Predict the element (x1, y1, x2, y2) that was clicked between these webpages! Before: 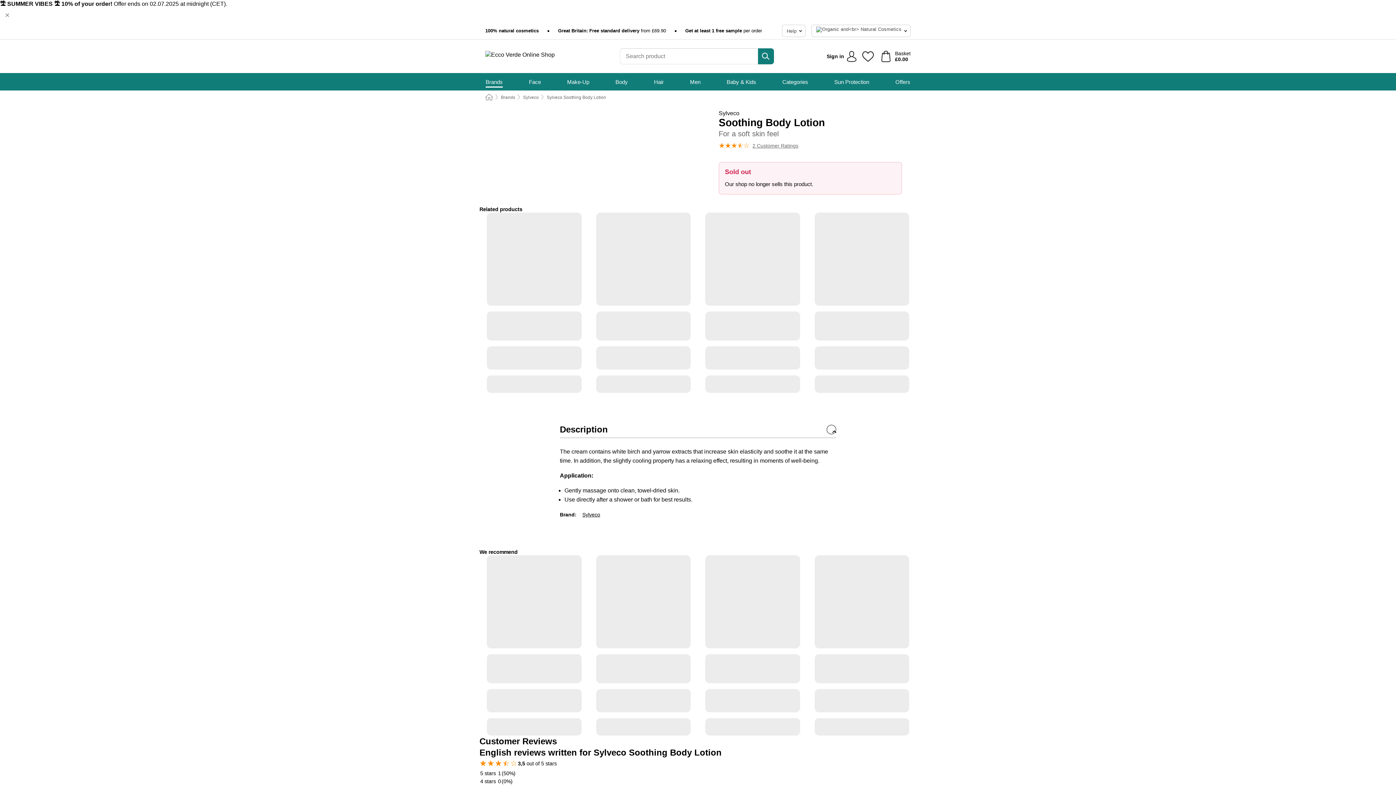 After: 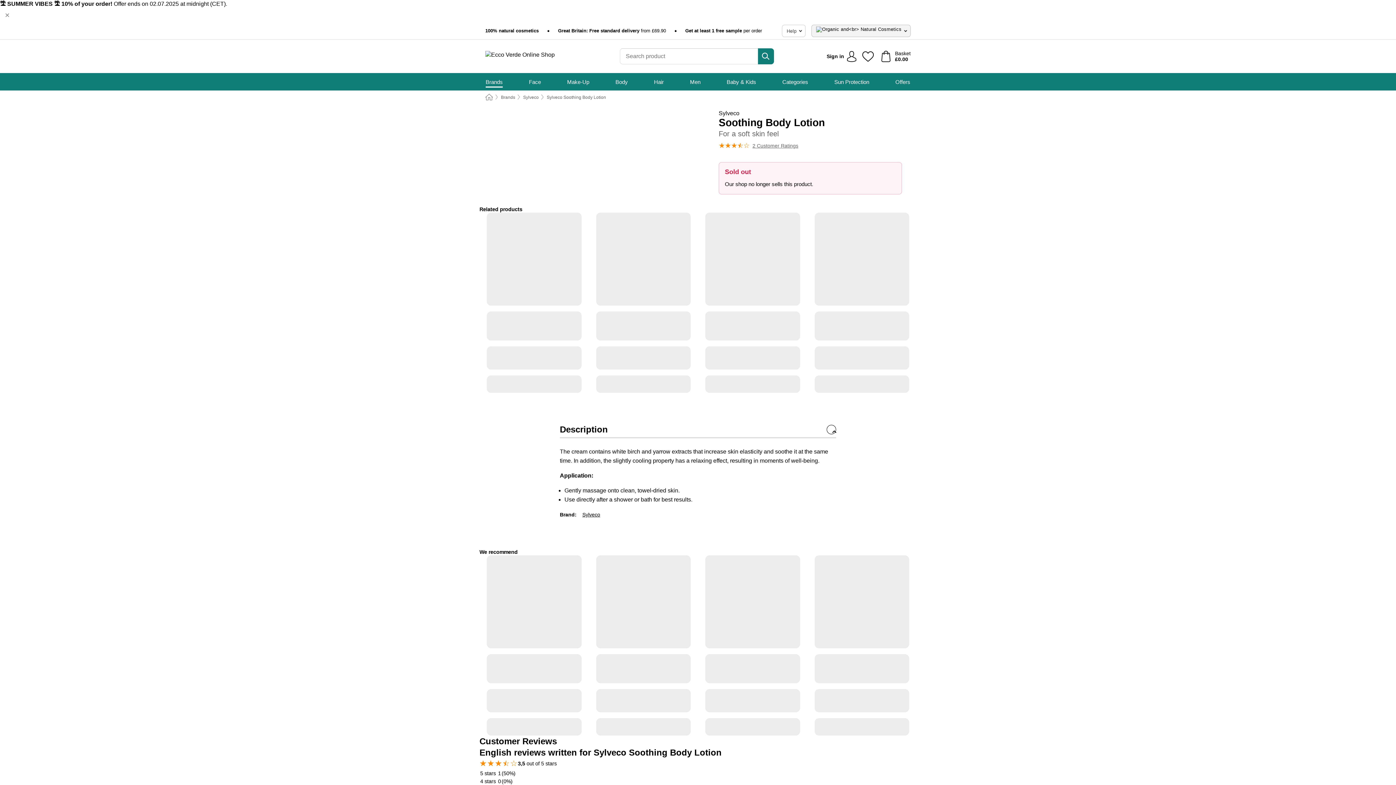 Action: bbox: (811, 24, 910, 37)